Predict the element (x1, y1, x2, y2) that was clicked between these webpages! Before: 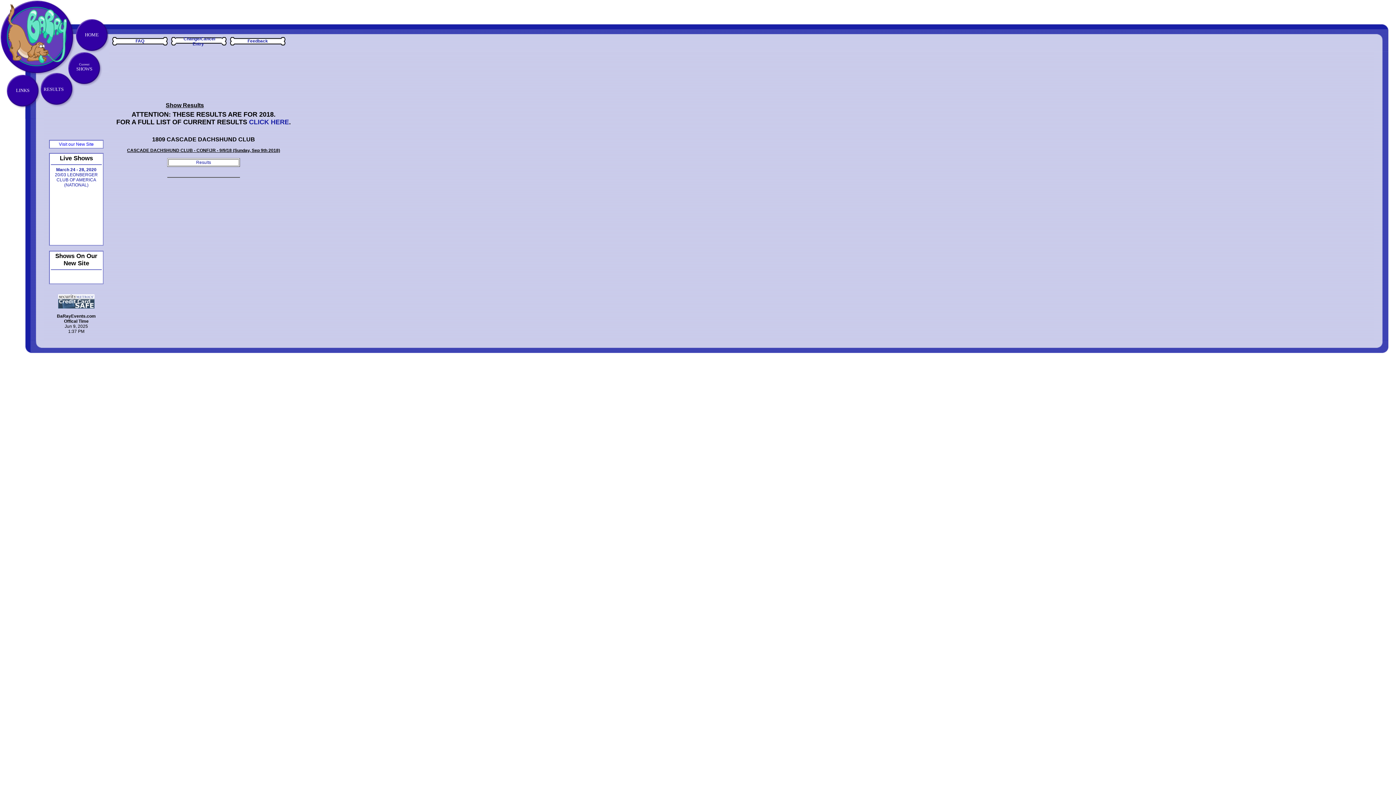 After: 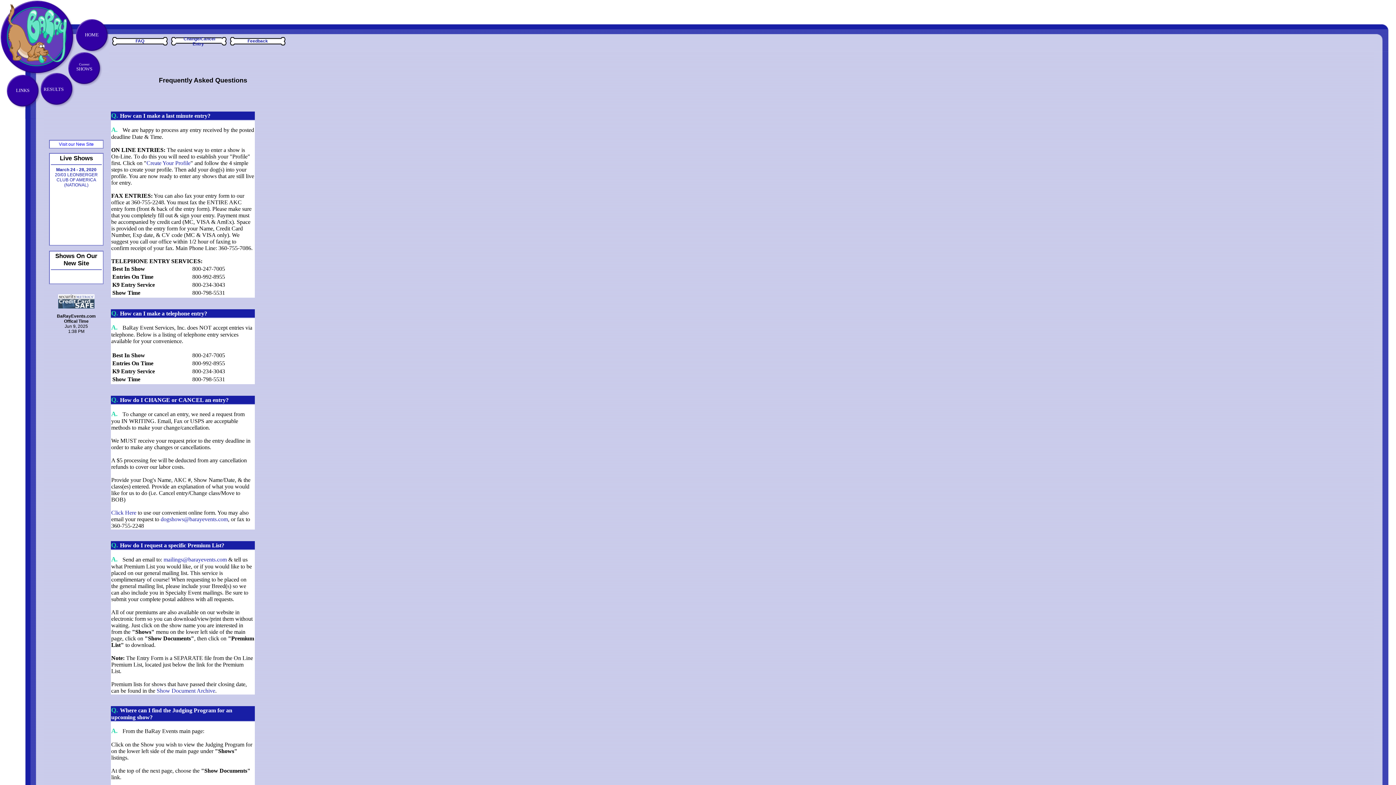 Action: bbox: (134, 38, 145, 43) label: FAQ